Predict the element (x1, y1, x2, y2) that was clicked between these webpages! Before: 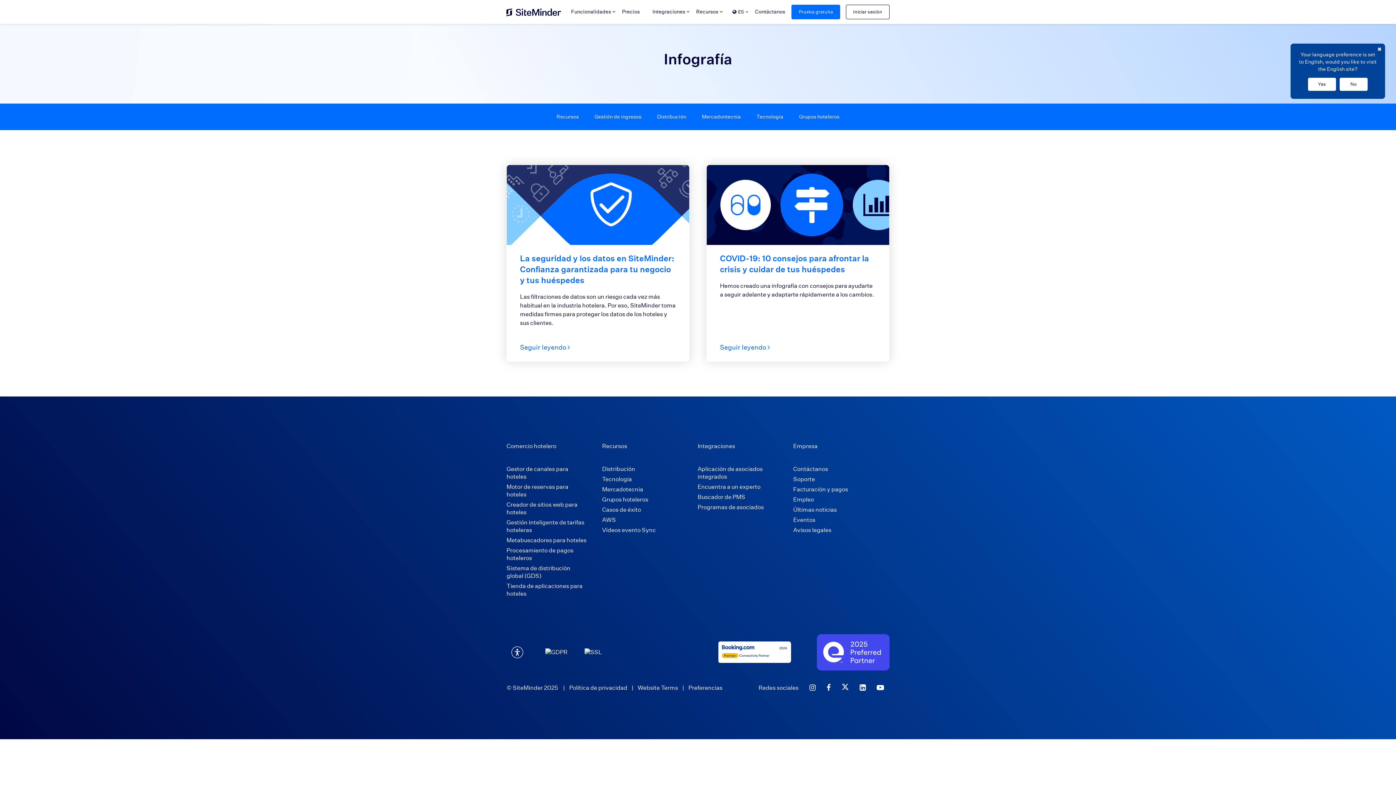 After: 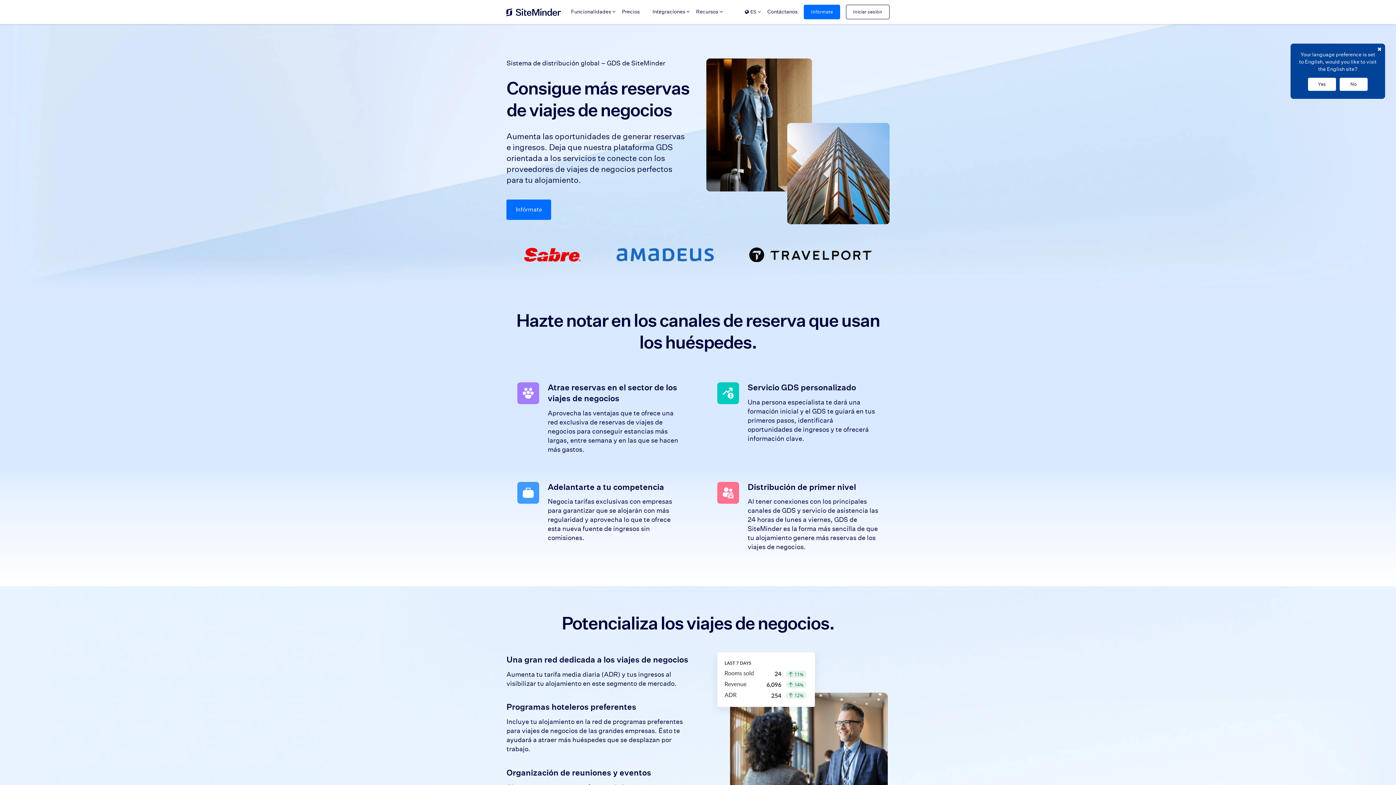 Action: label: Sistema de distribución global (GDS) bbox: (506, 565, 570, 579)